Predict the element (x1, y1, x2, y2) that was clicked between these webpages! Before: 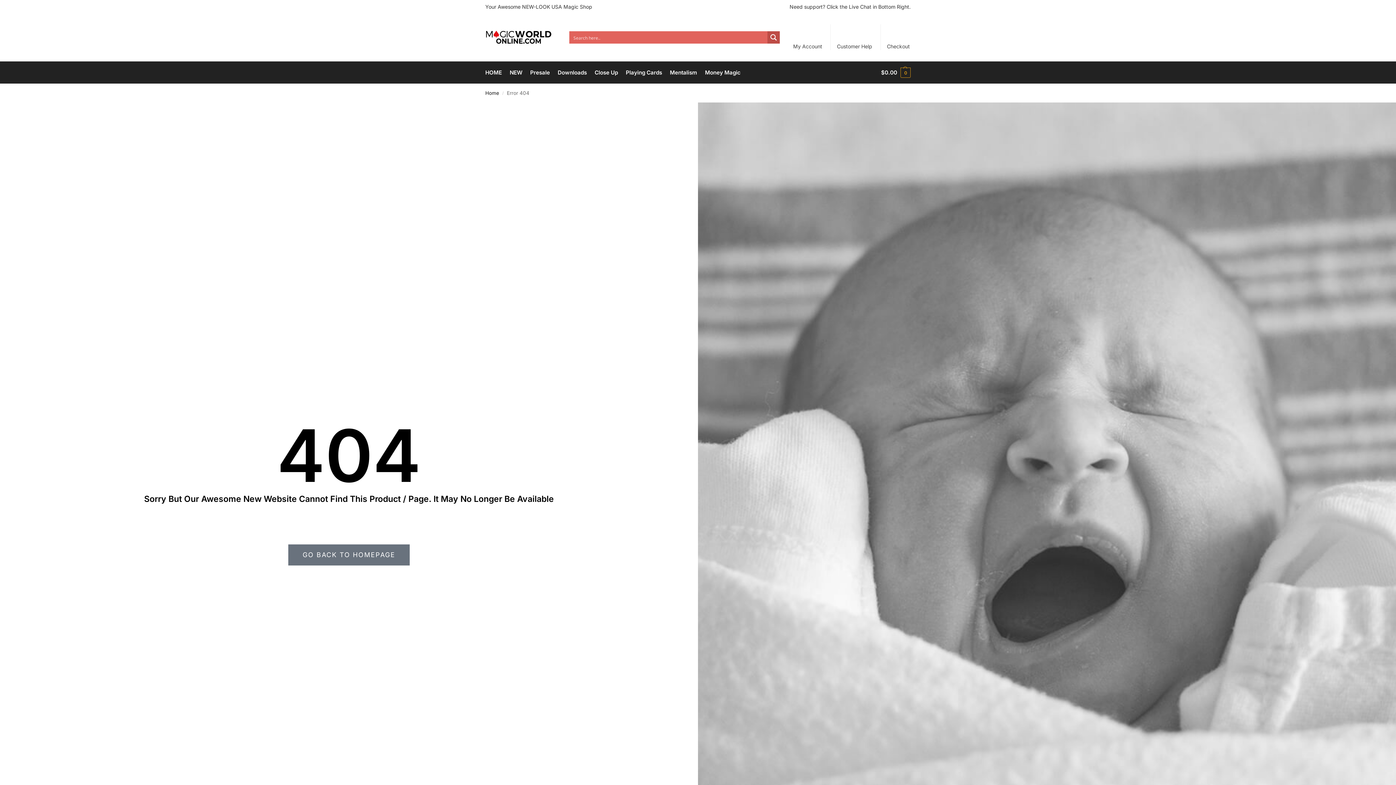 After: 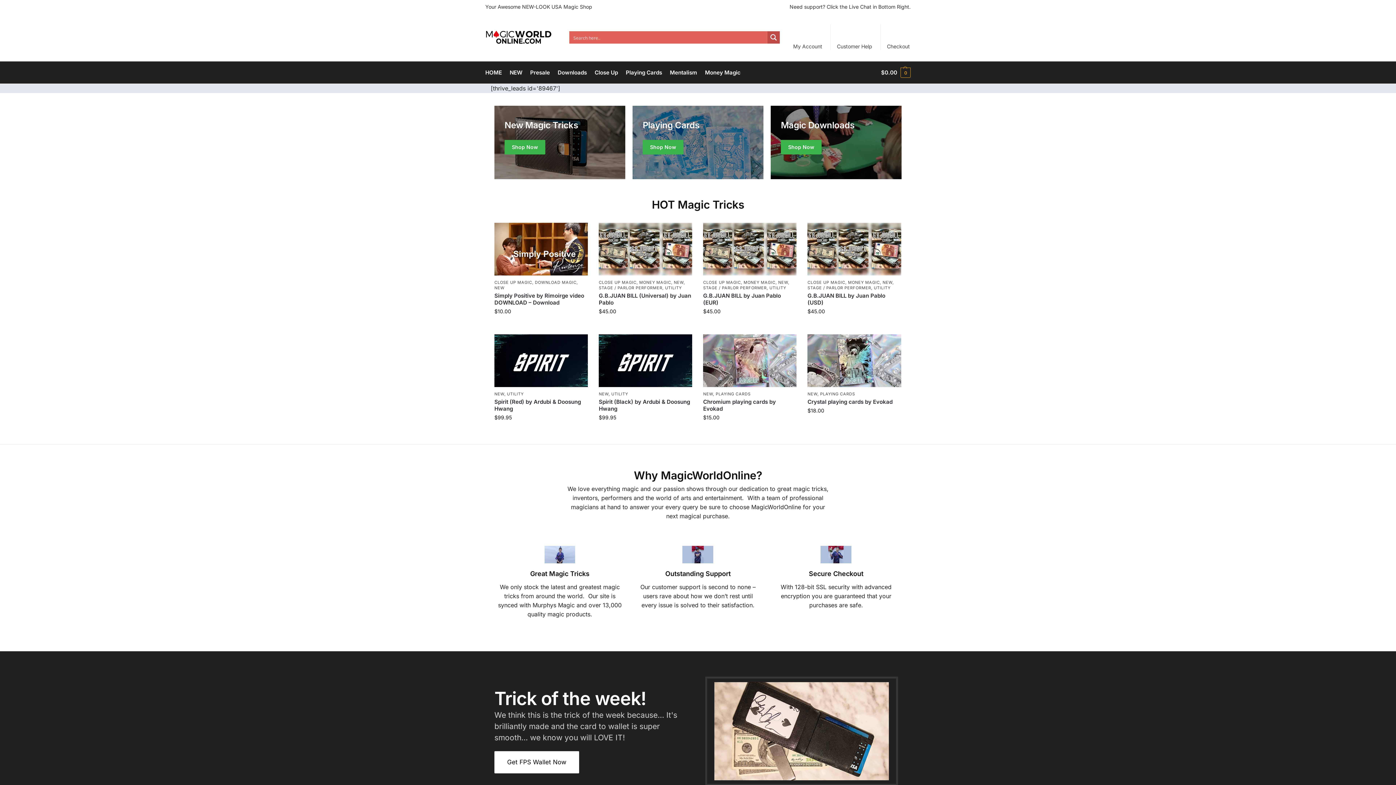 Action: bbox: (485, 61, 505, 83) label: HOME